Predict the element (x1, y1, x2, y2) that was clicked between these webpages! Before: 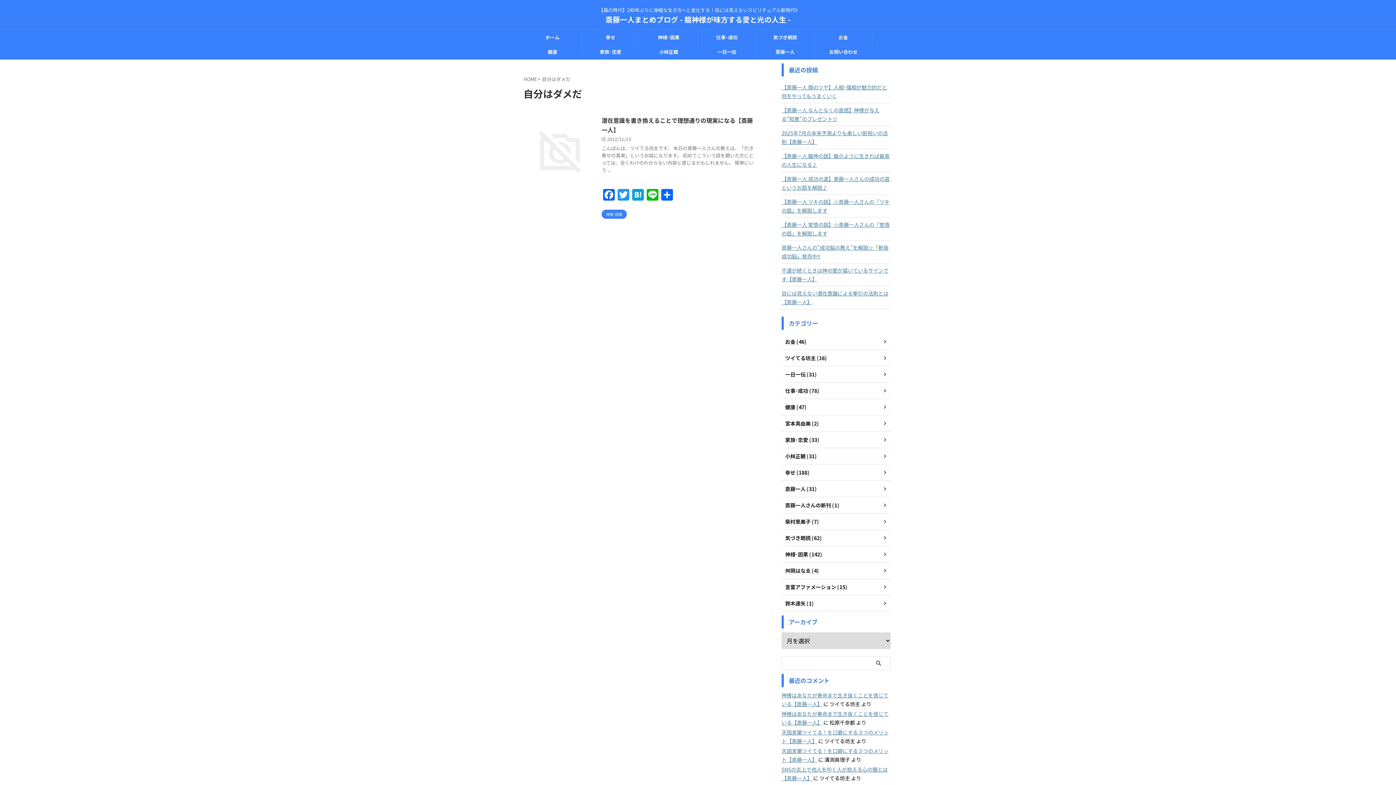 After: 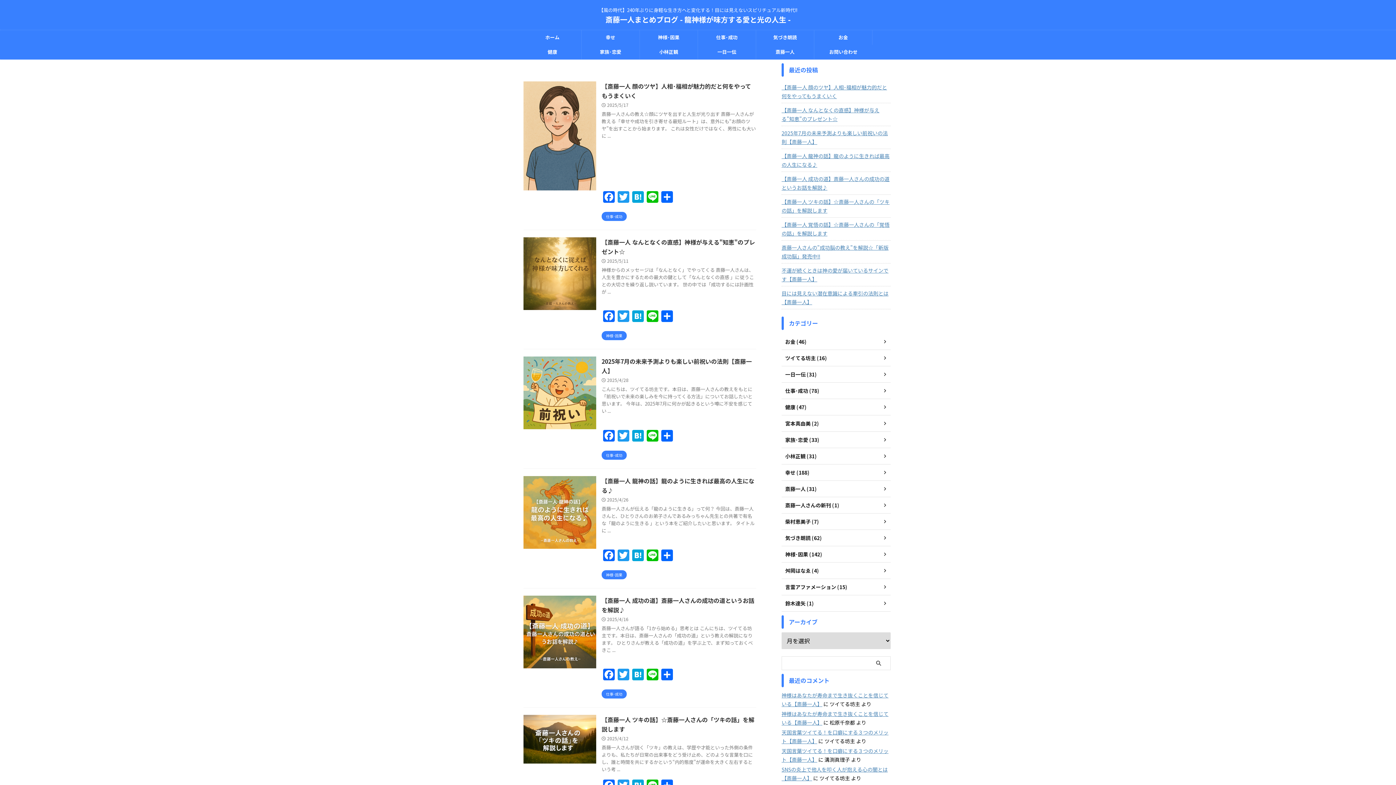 Action: bbox: (523, 30, 581, 44) label: ホーム